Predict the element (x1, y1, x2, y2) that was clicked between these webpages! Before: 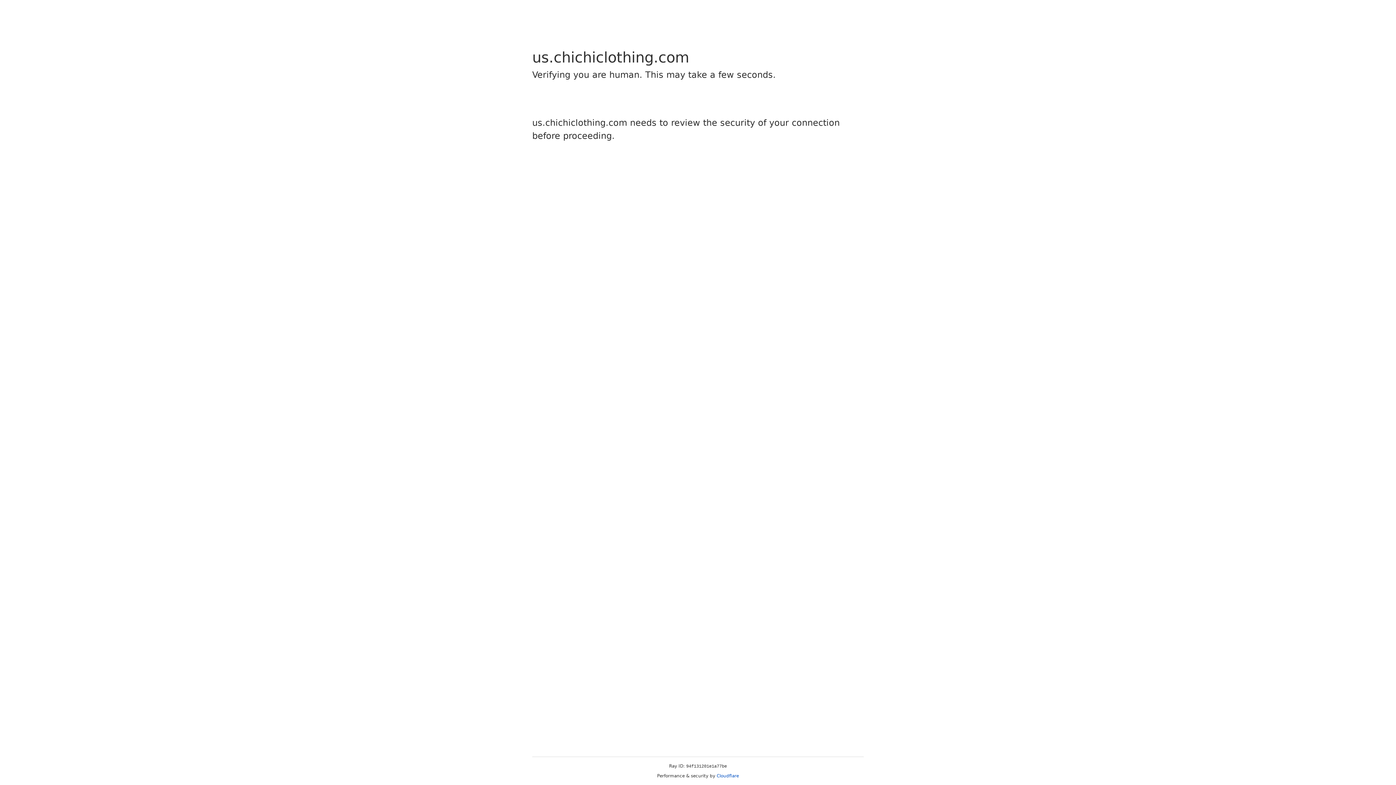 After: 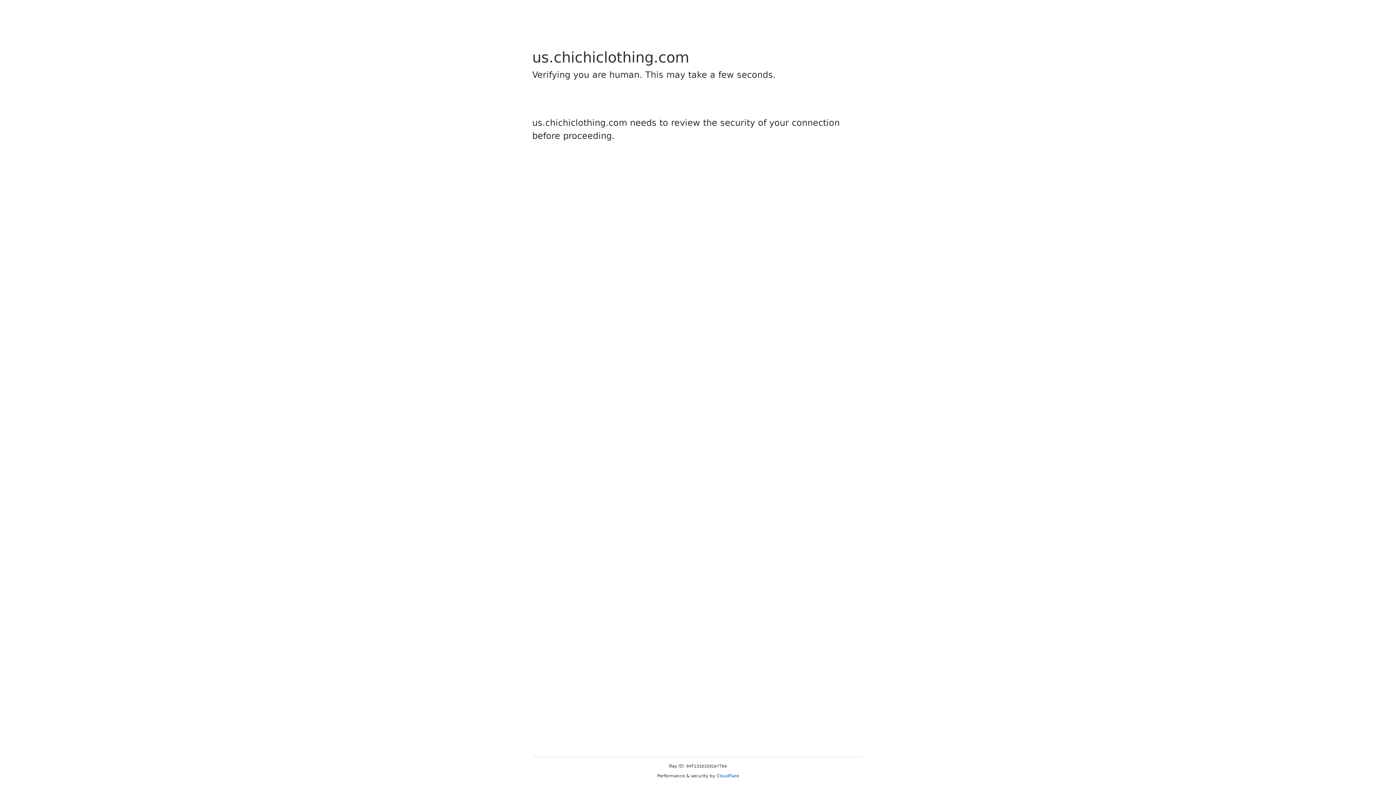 Action: label: Cloudflare bbox: (716, 773, 739, 778)